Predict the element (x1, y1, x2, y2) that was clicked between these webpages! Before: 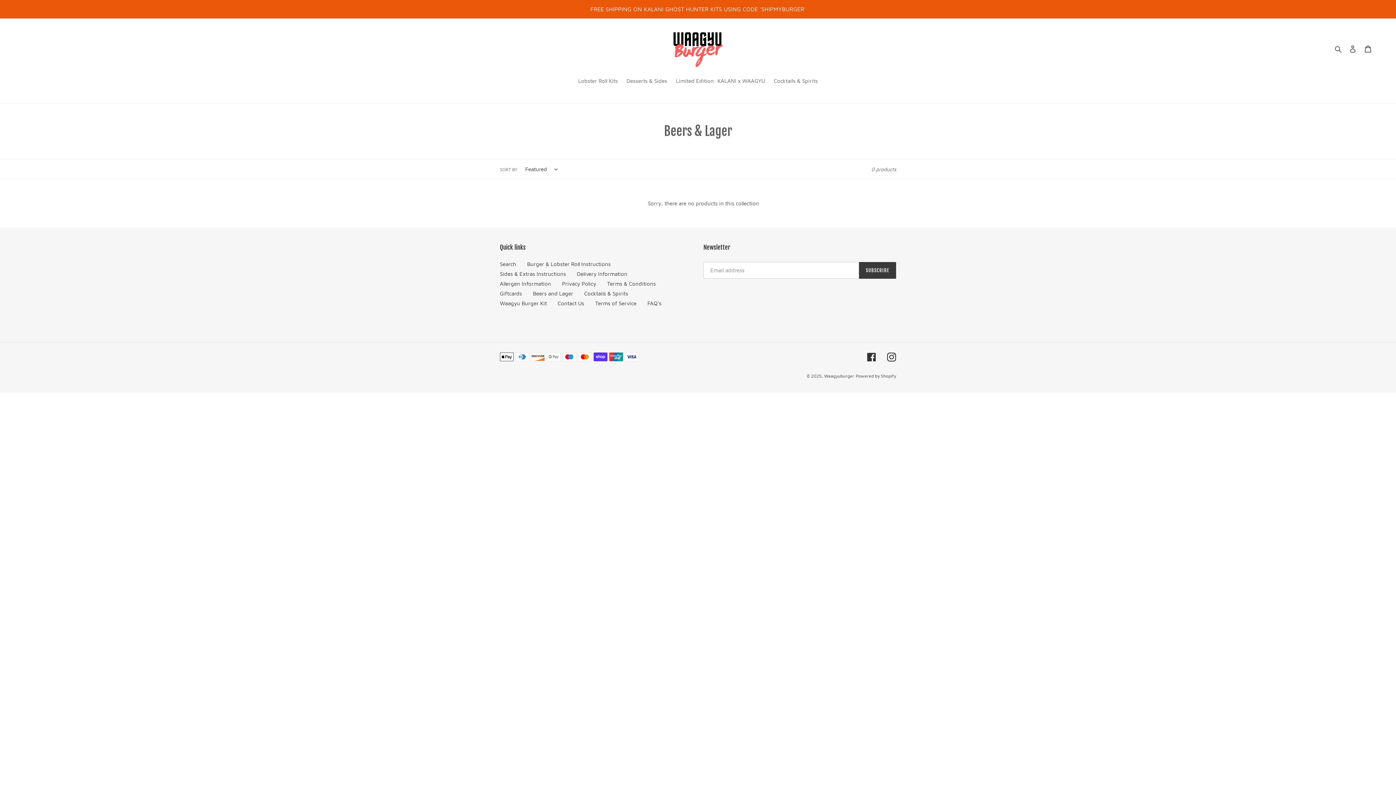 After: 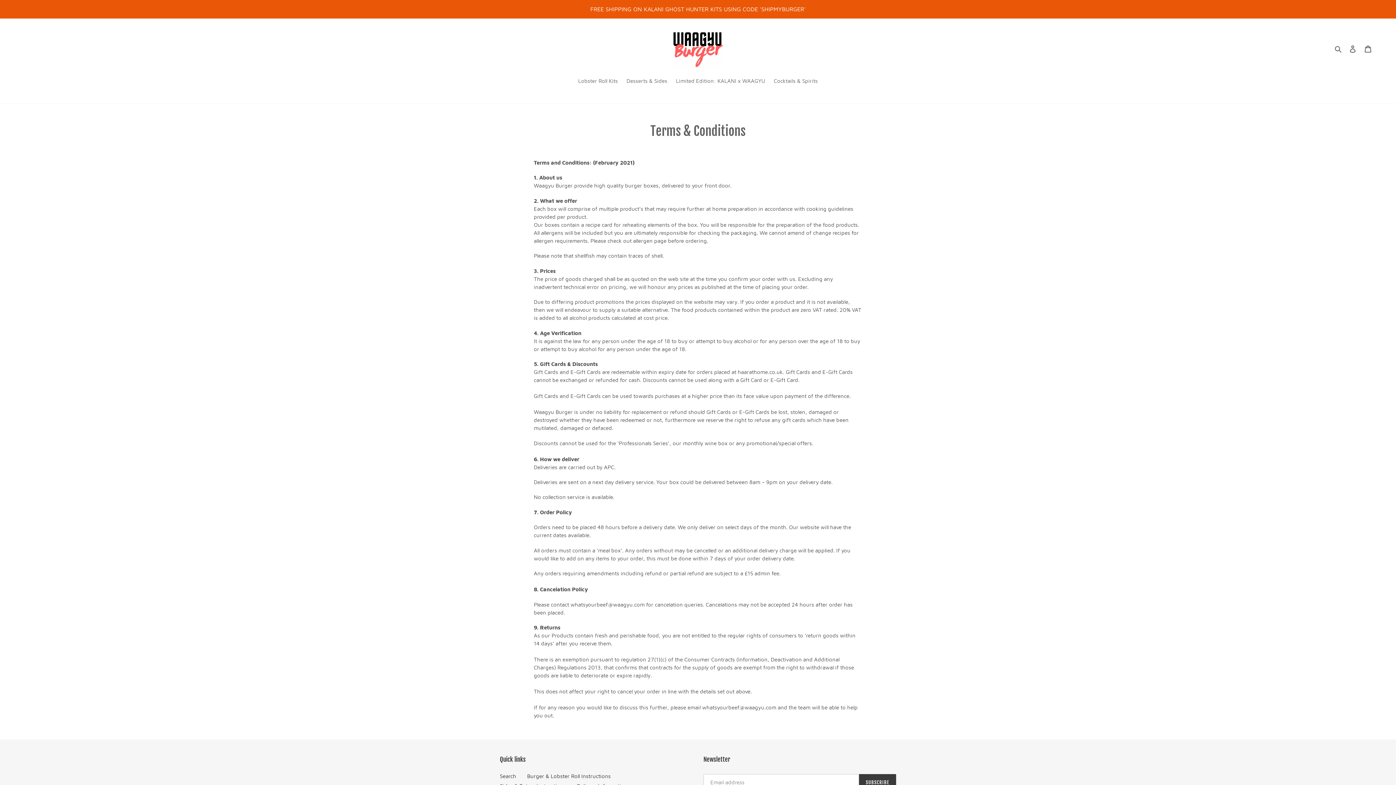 Action: bbox: (607, 280, 656, 286) label: Terms & Conditions